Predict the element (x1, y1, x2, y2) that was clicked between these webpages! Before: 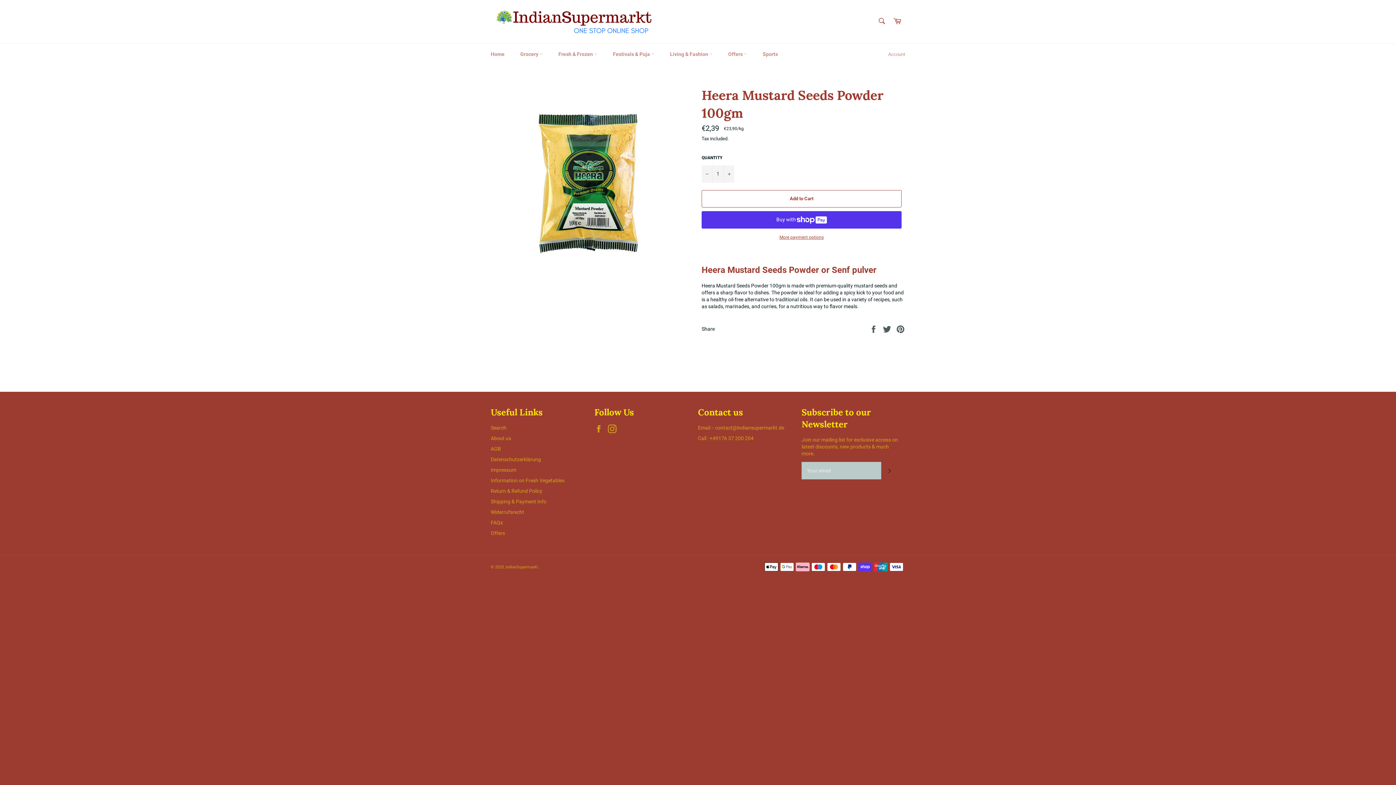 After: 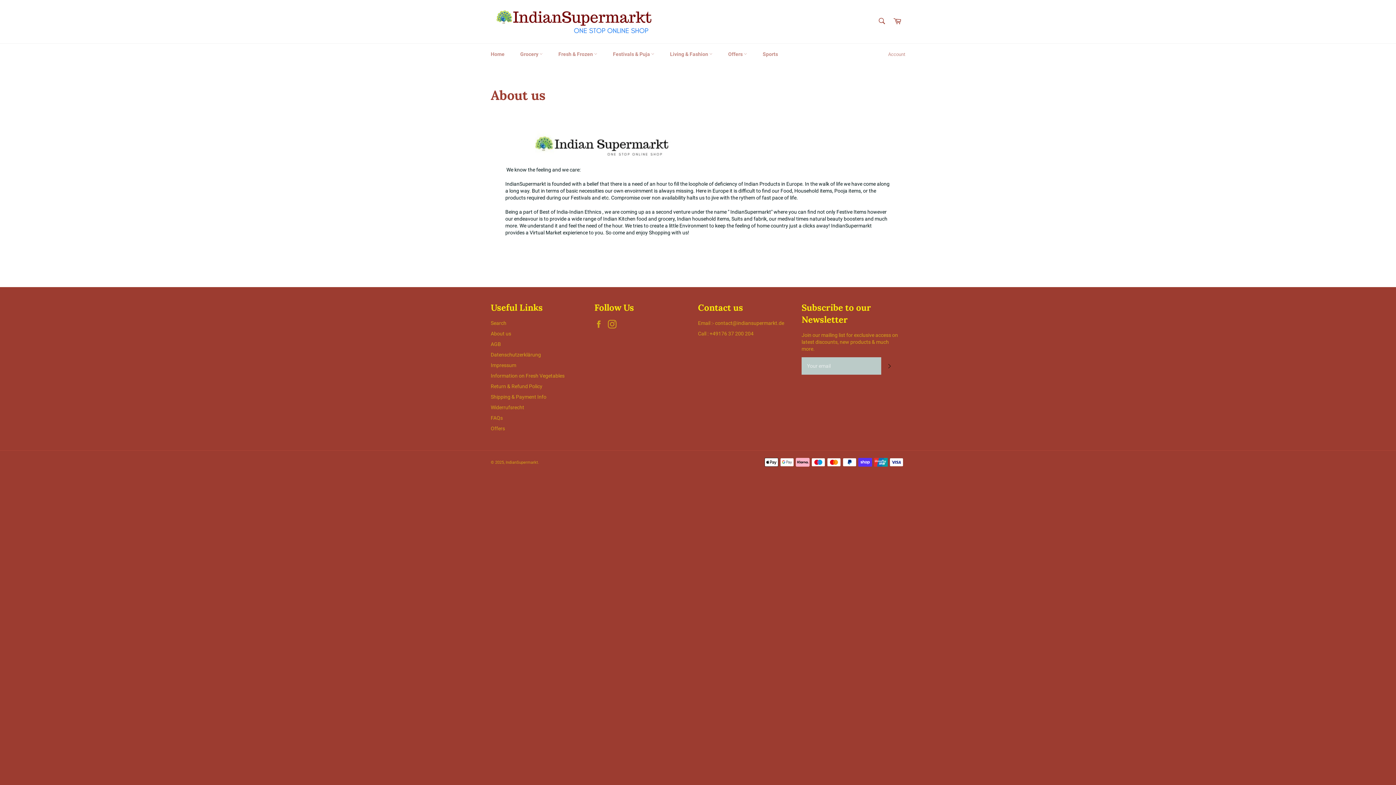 Action: bbox: (490, 435, 511, 441) label: About us